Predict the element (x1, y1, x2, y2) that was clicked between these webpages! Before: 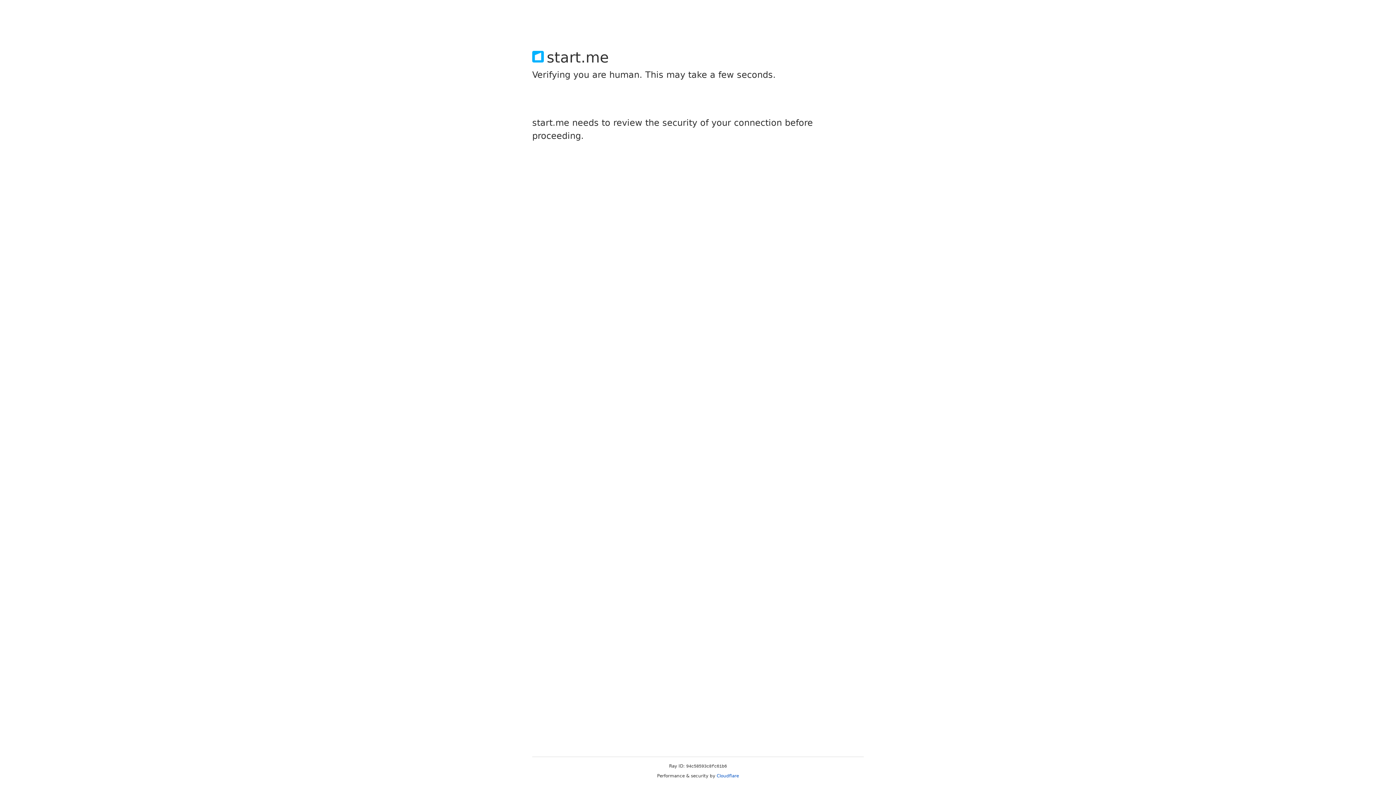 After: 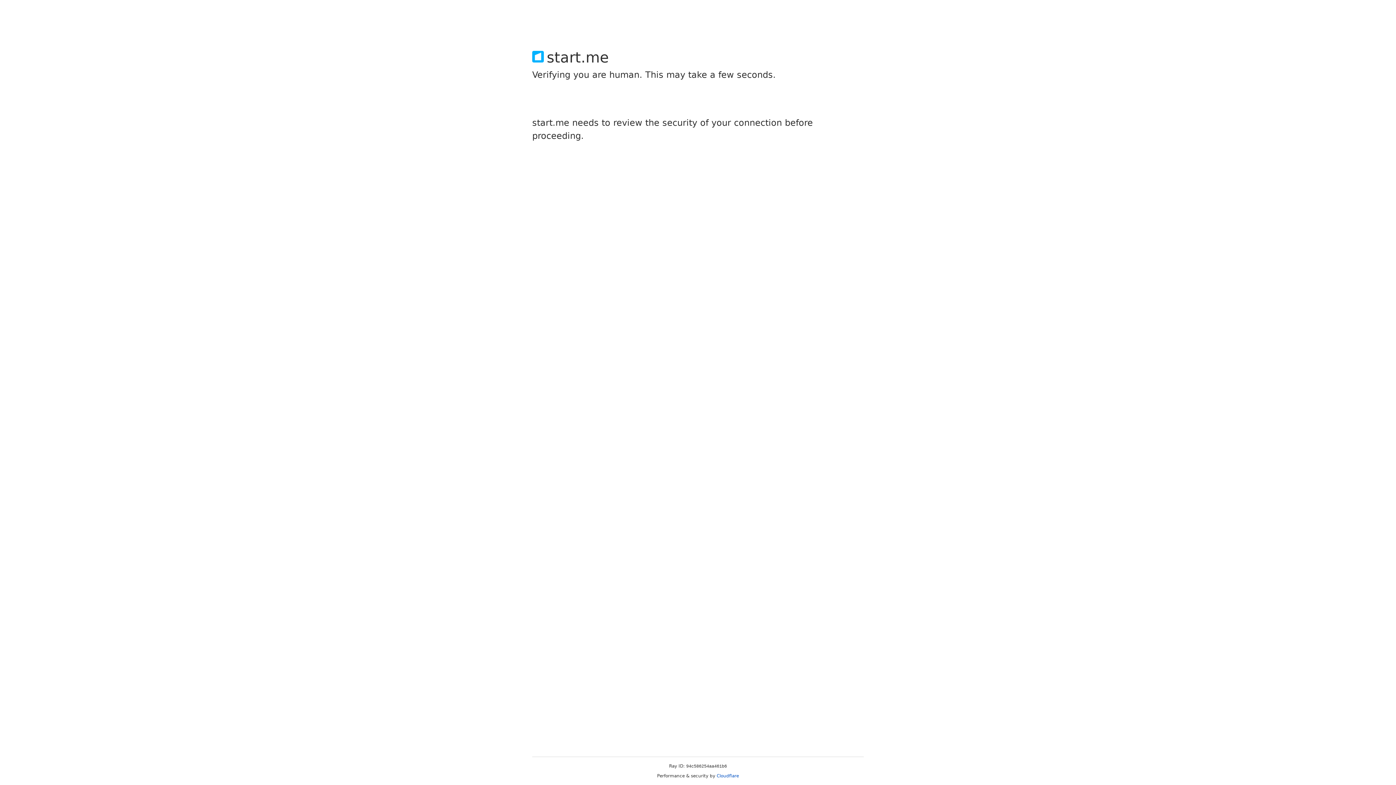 Action: bbox: (716, 773, 739, 778) label: Cloudflare